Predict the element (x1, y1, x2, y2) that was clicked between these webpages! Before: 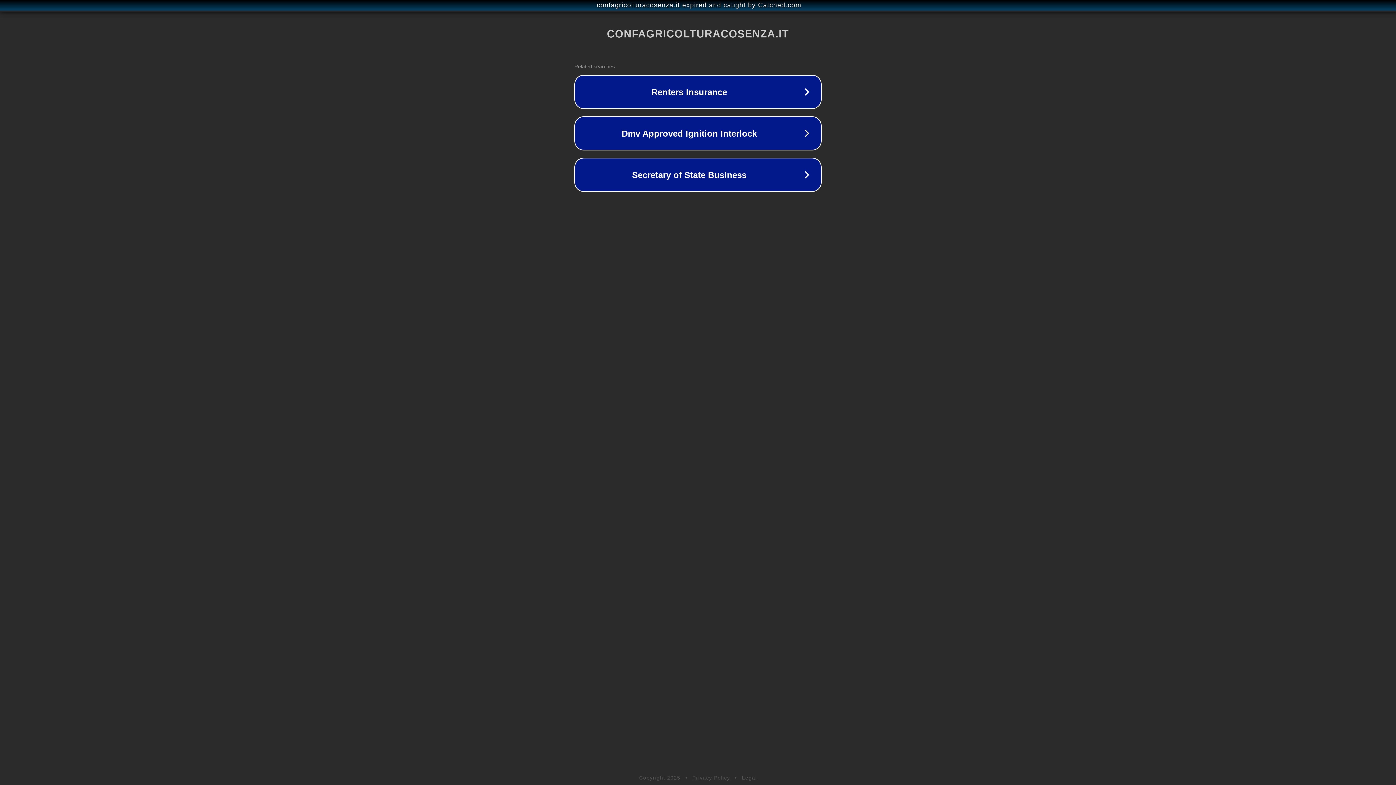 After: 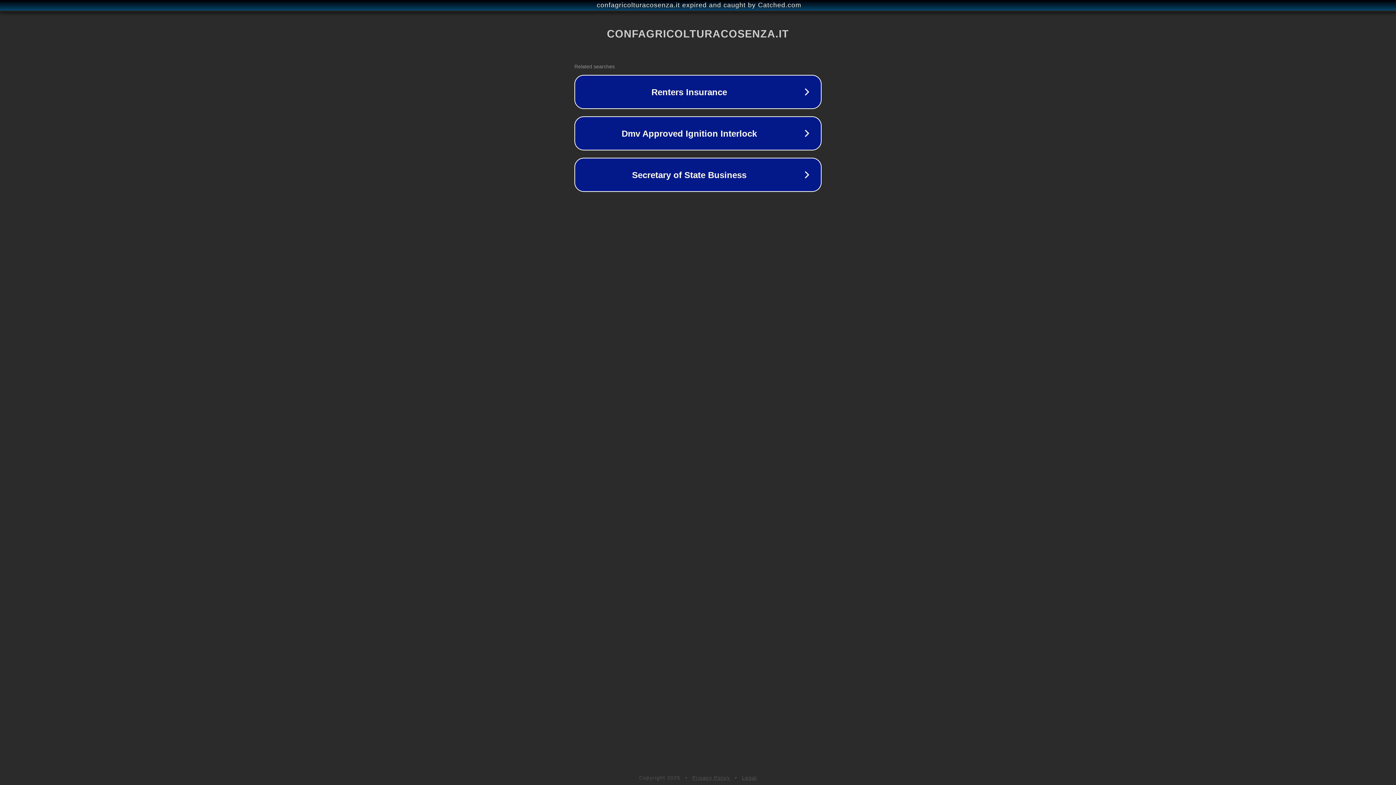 Action: label: Legal bbox: (742, 775, 757, 781)